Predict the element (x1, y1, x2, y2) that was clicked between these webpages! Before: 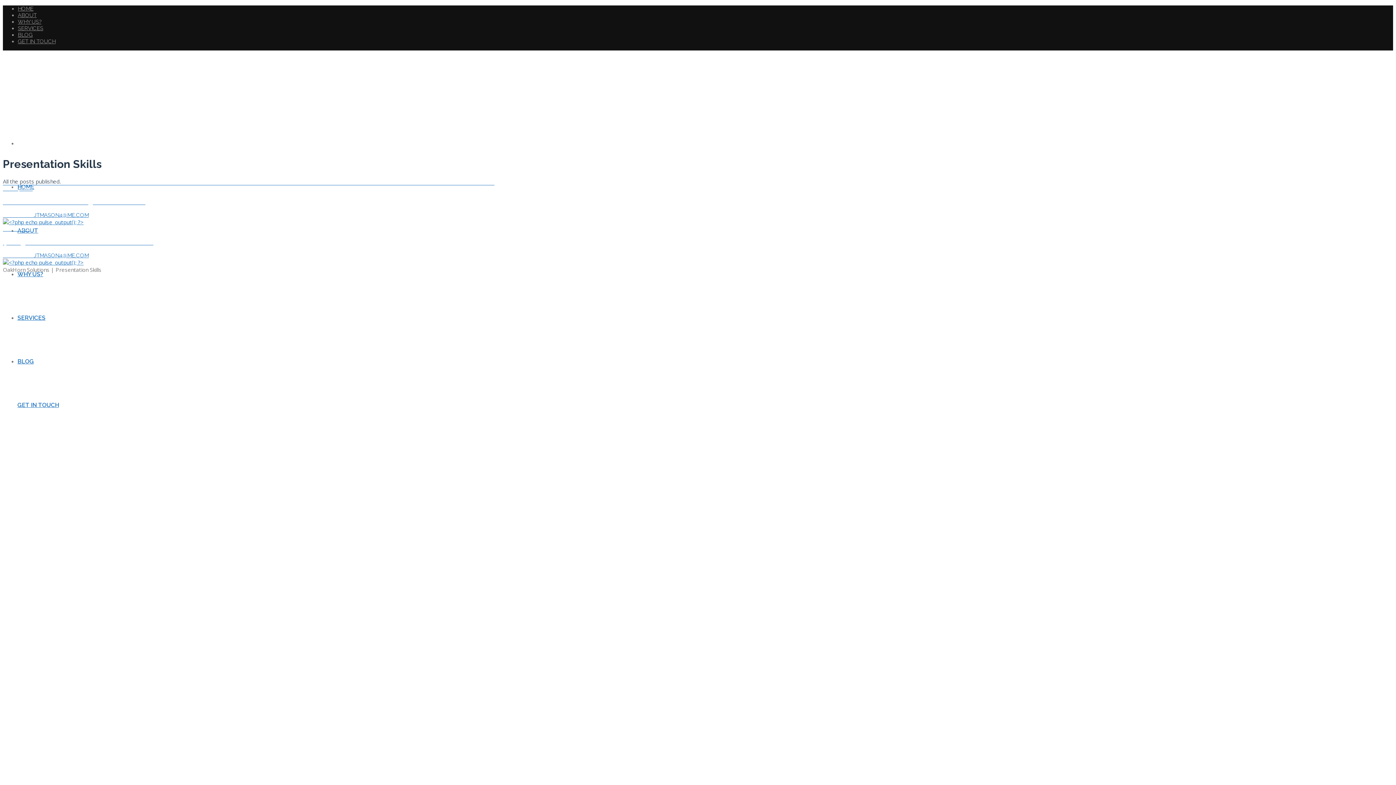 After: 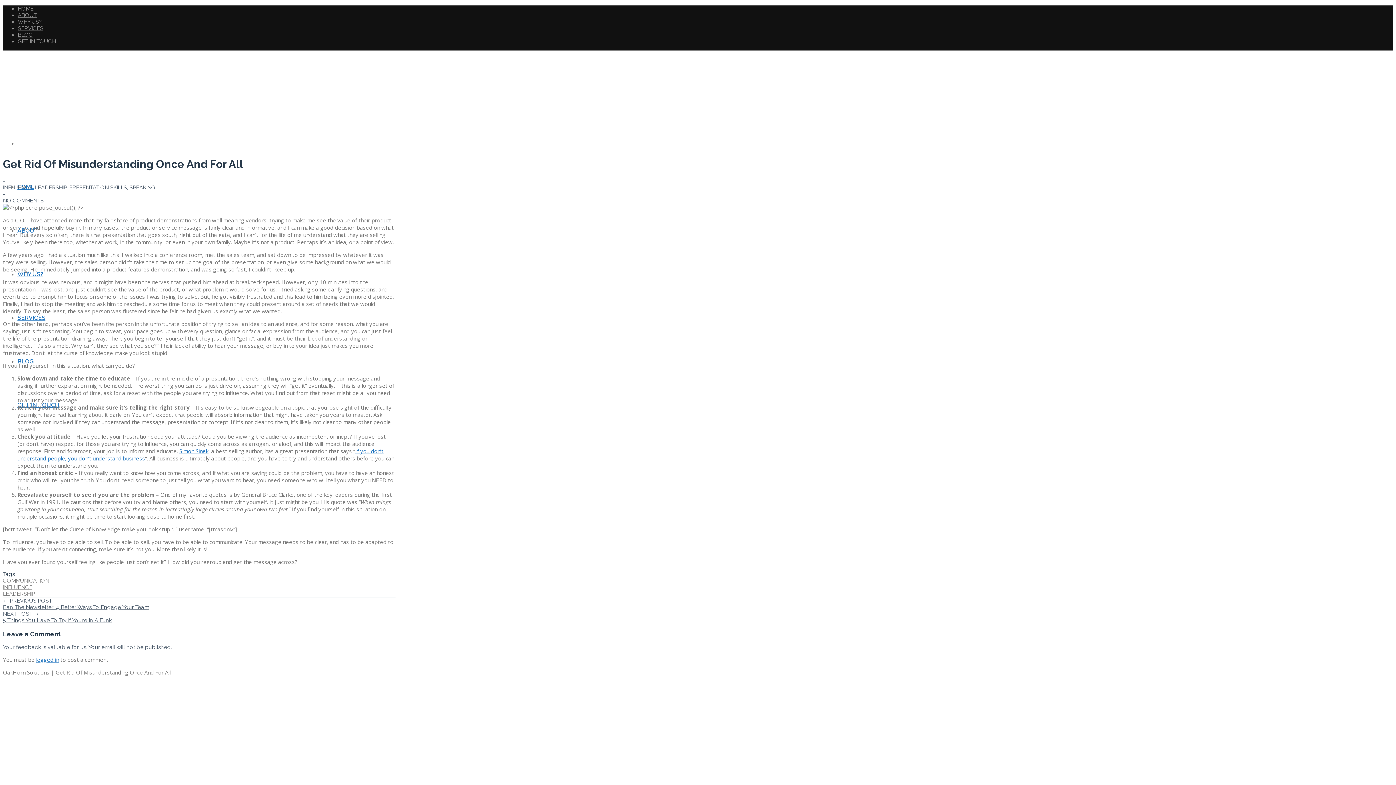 Action: bbox: (2, 185, 494, 225) label: MAY 8, 2016
Get Rid Of Misunderstanding Once And For All
POSTED BY JTMASON4@ME.COM